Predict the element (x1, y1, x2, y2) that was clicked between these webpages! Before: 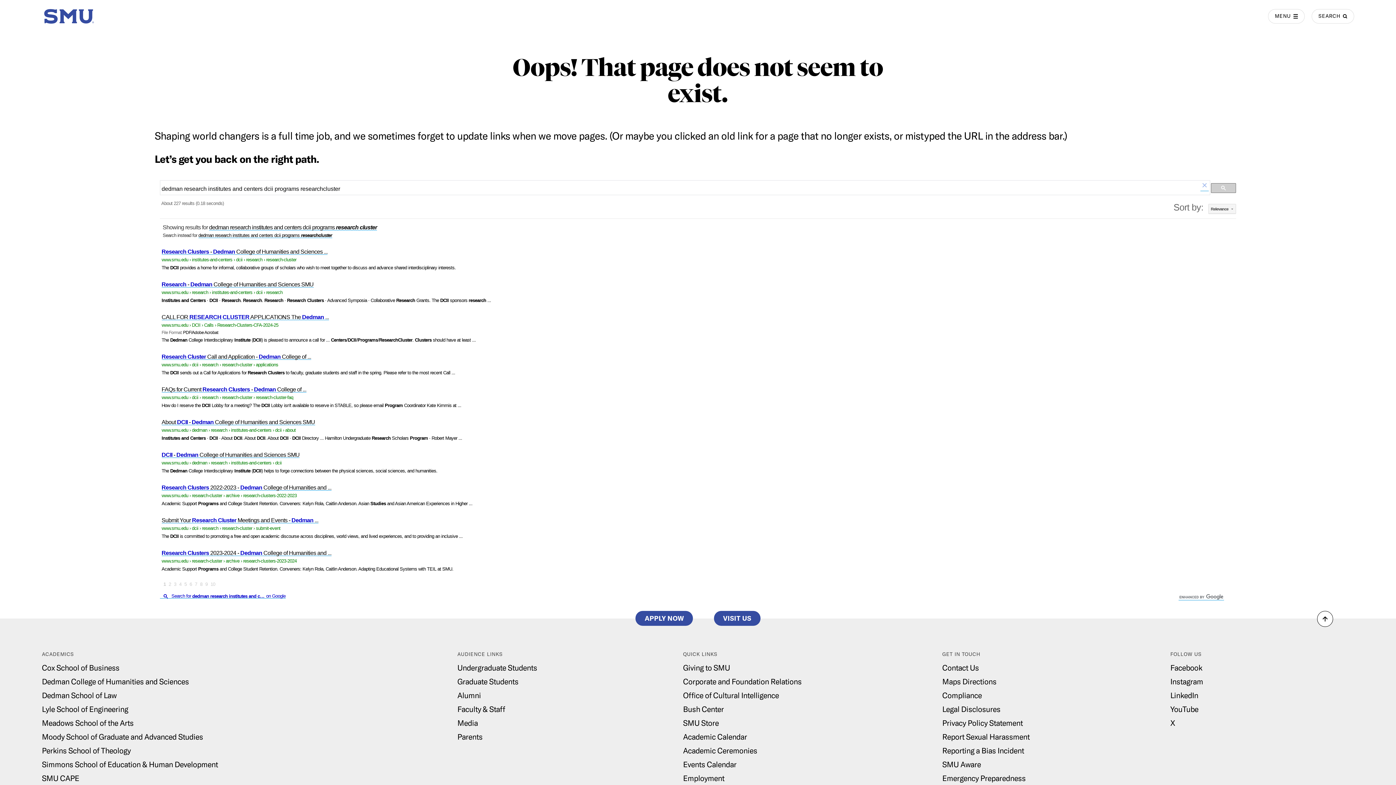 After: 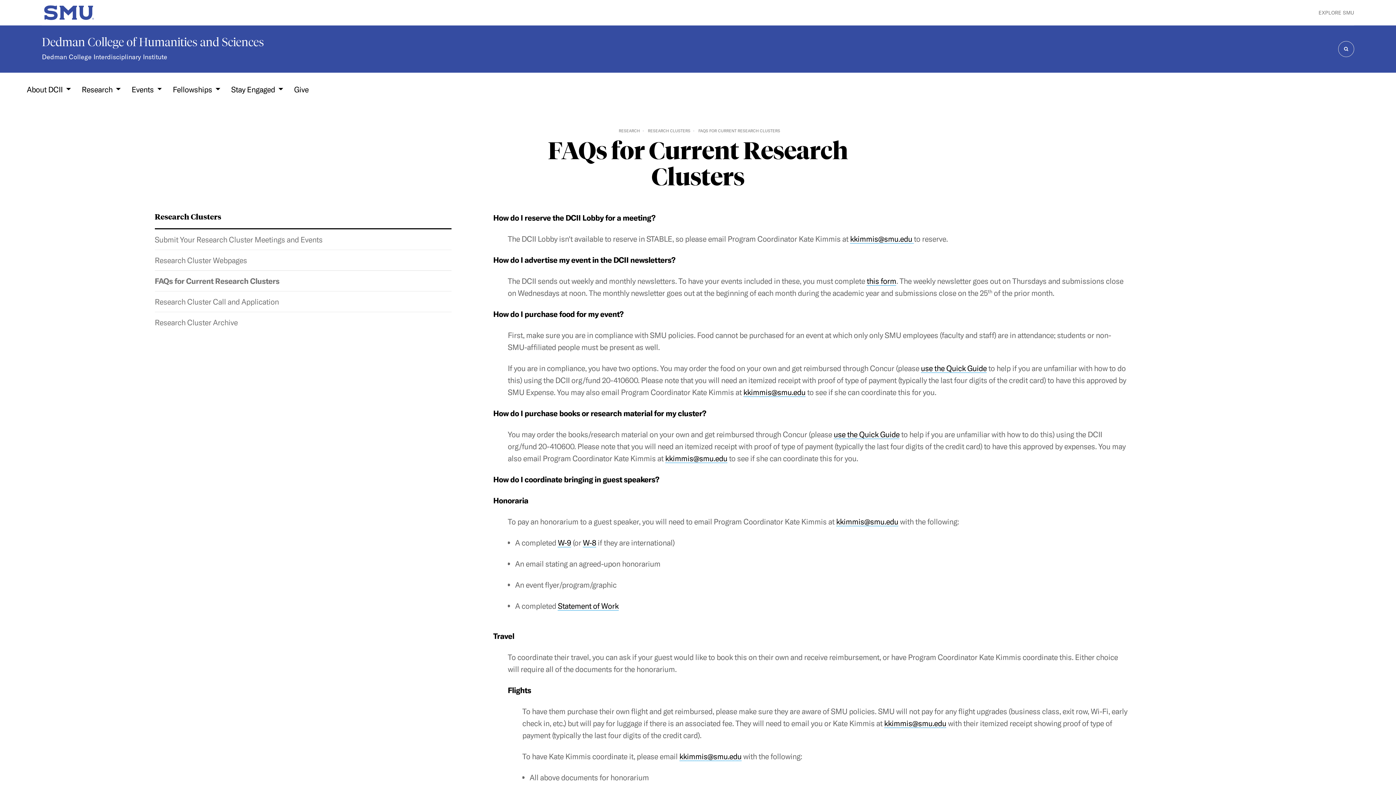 Action: label: FAQs for Current Research Clusters - Dedman College of ... bbox: (161, 386, 306, 392)